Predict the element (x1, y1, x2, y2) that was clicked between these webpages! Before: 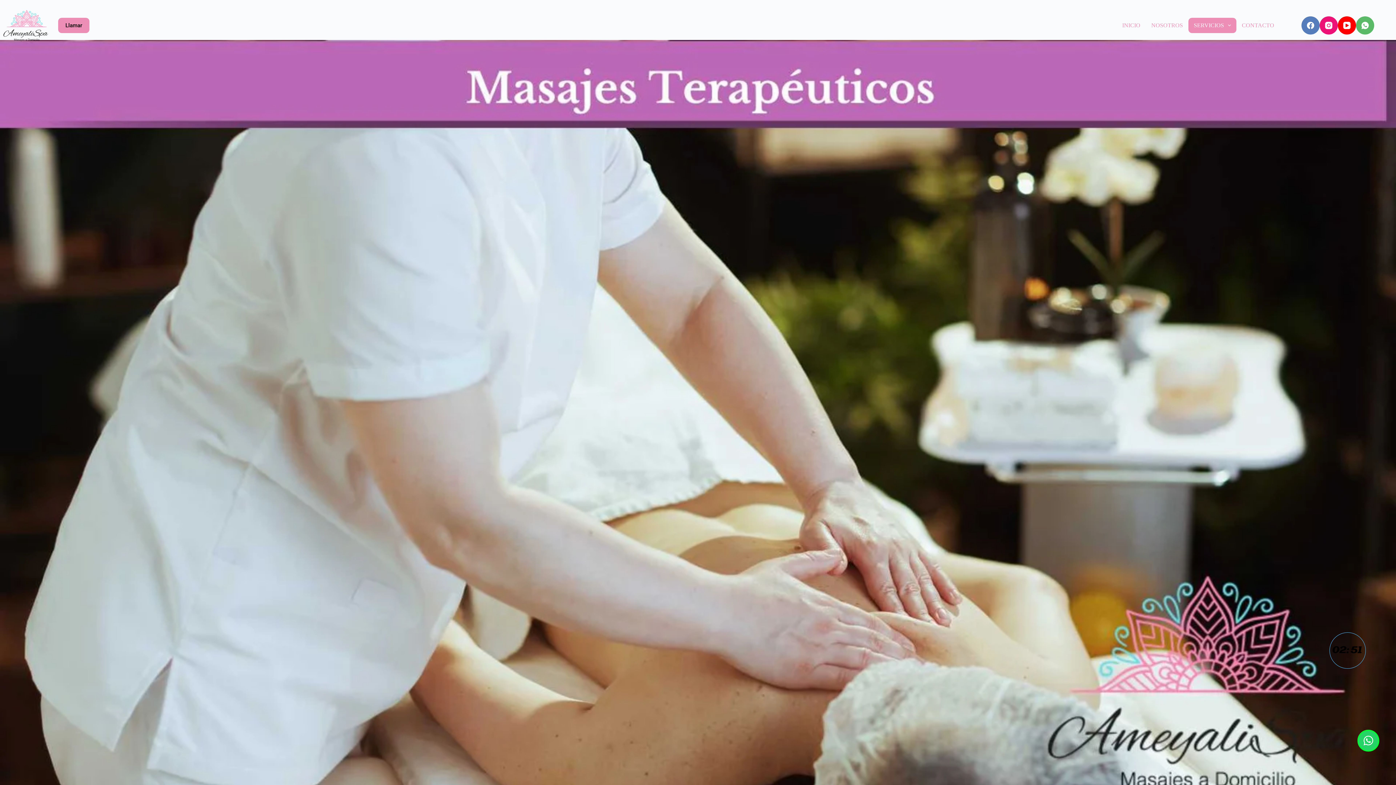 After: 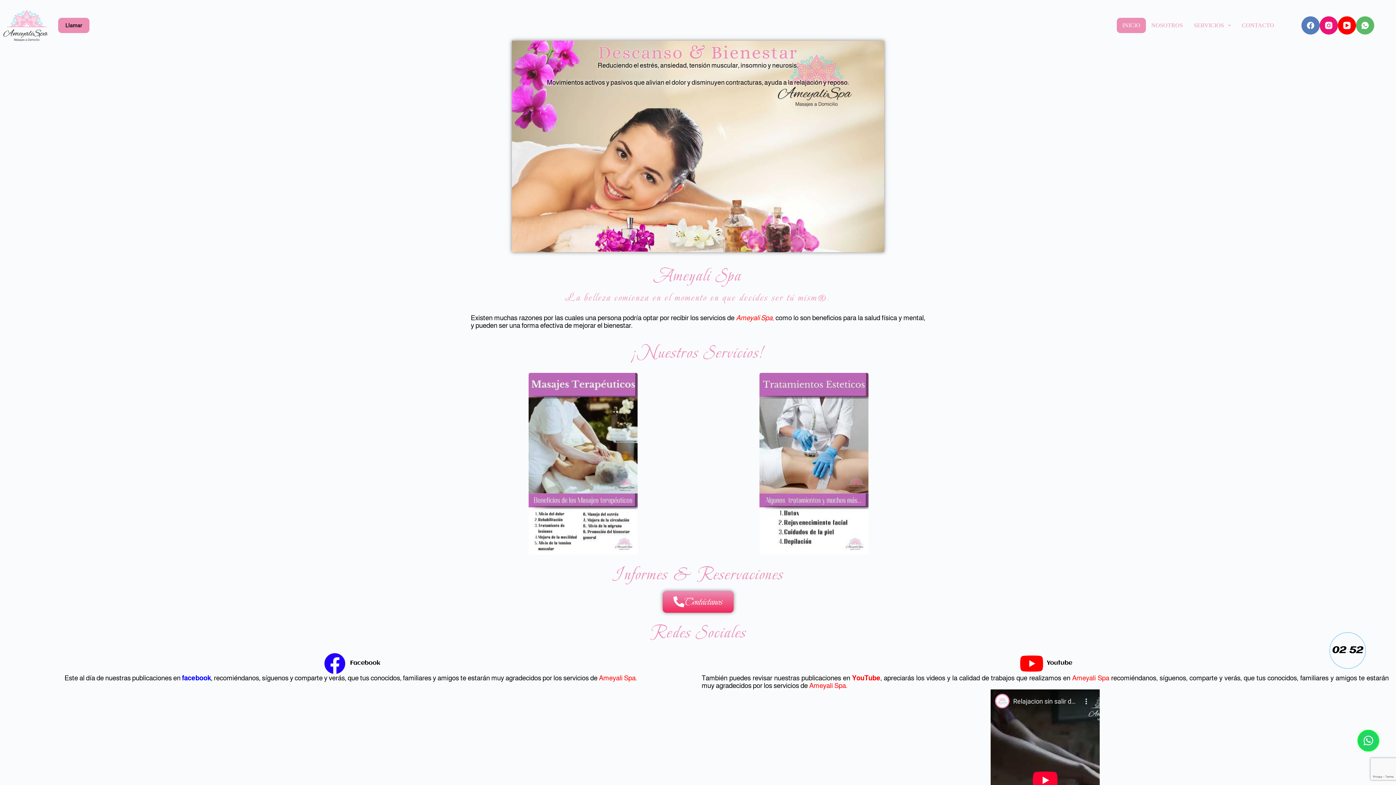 Action: label: INICIO bbox: (1117, 17, 1146, 33)